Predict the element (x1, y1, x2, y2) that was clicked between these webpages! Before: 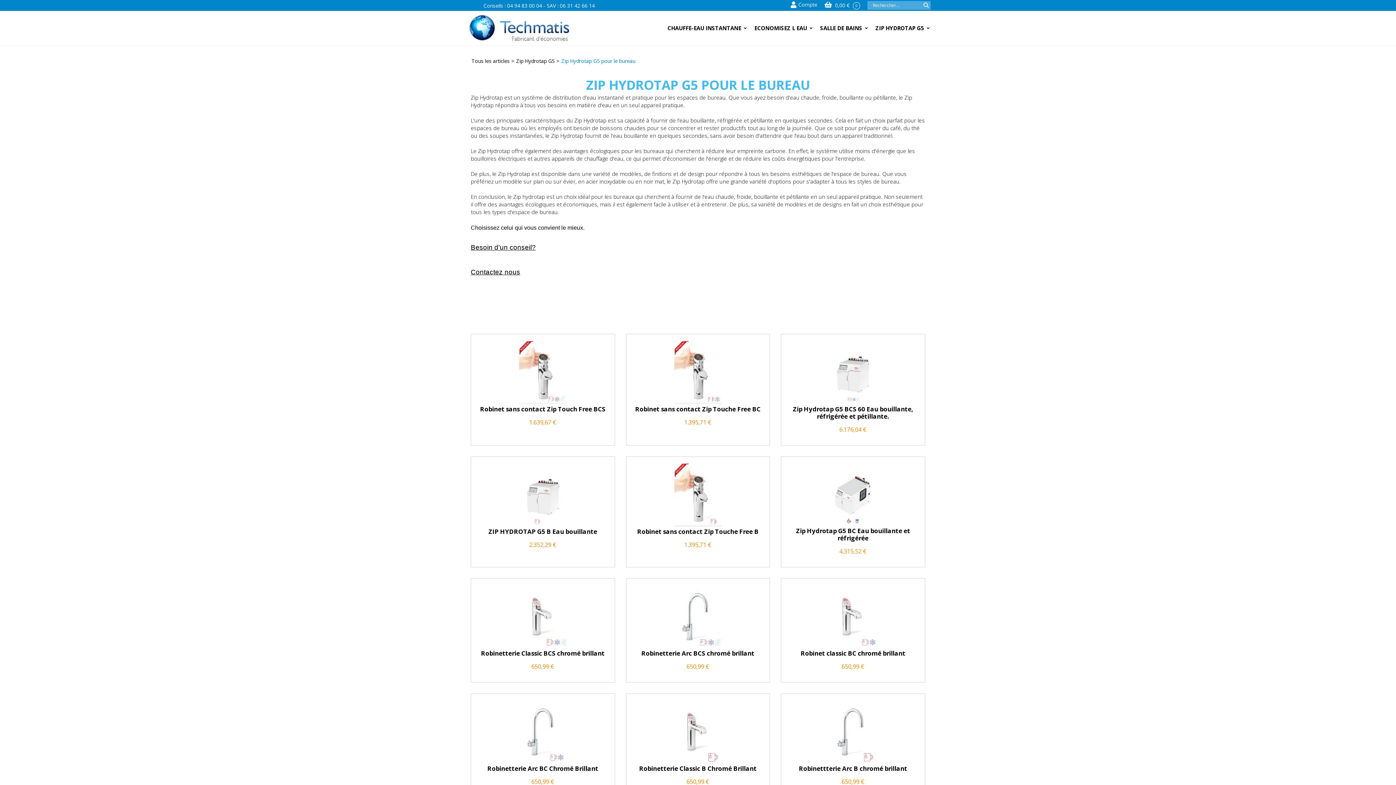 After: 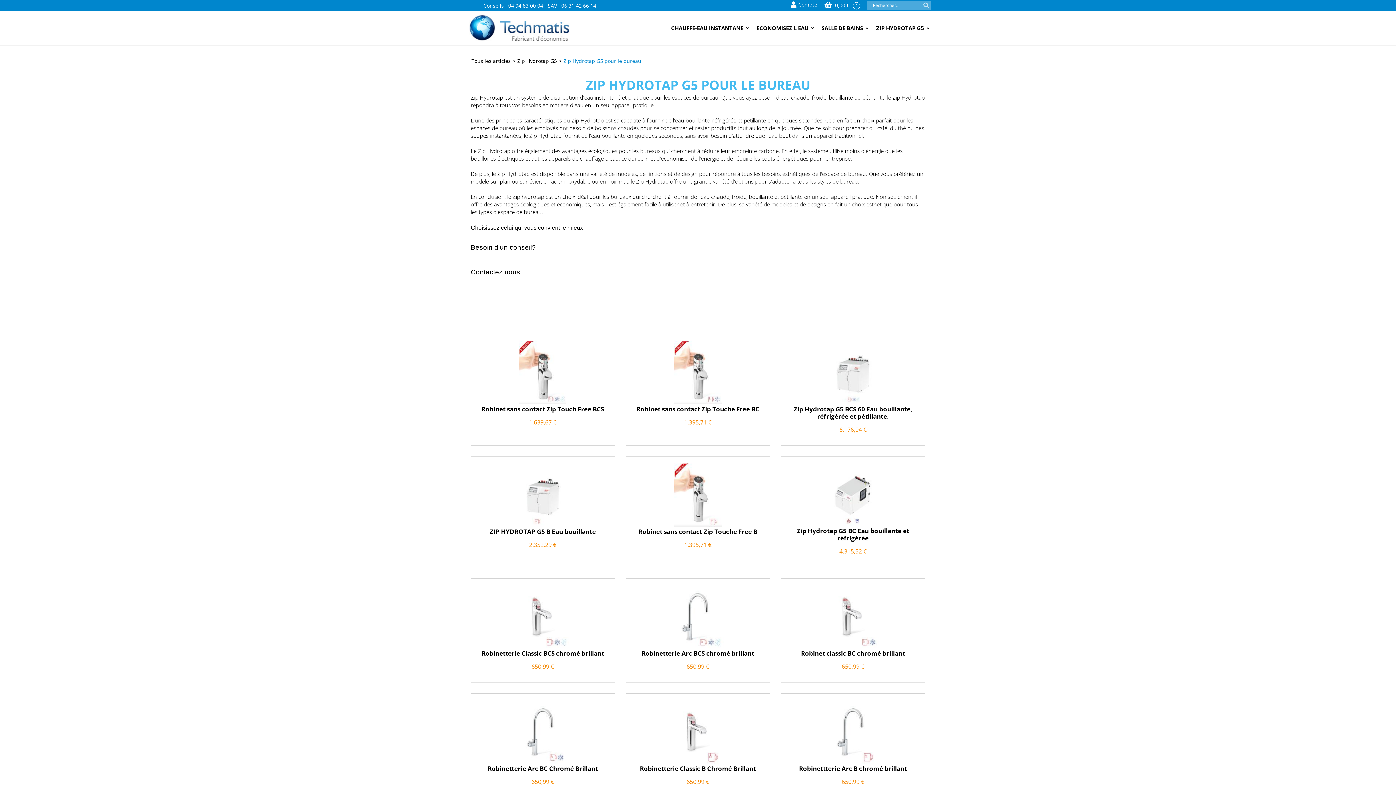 Action: label: Zip Hydrotap G5 pour le bureau bbox: (561, 57, 635, 64)